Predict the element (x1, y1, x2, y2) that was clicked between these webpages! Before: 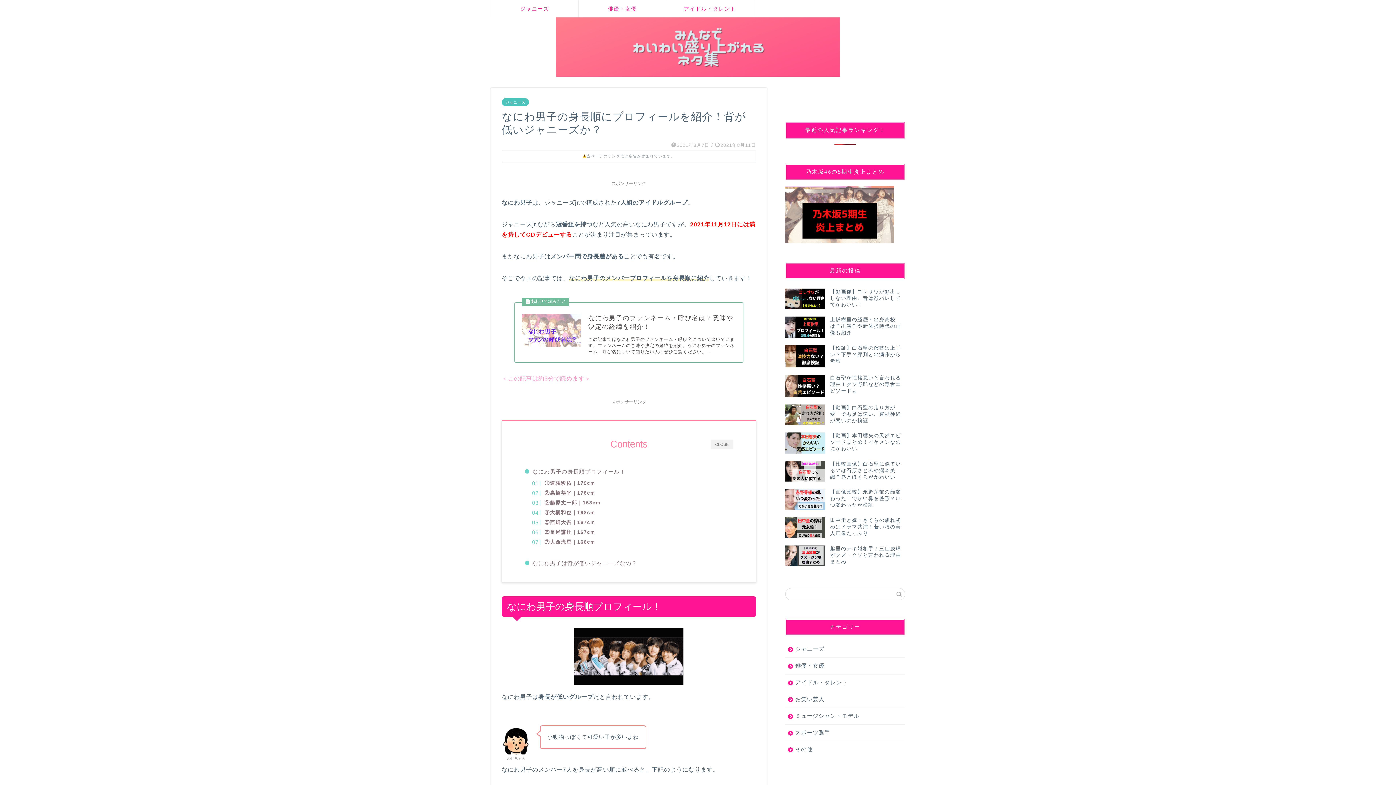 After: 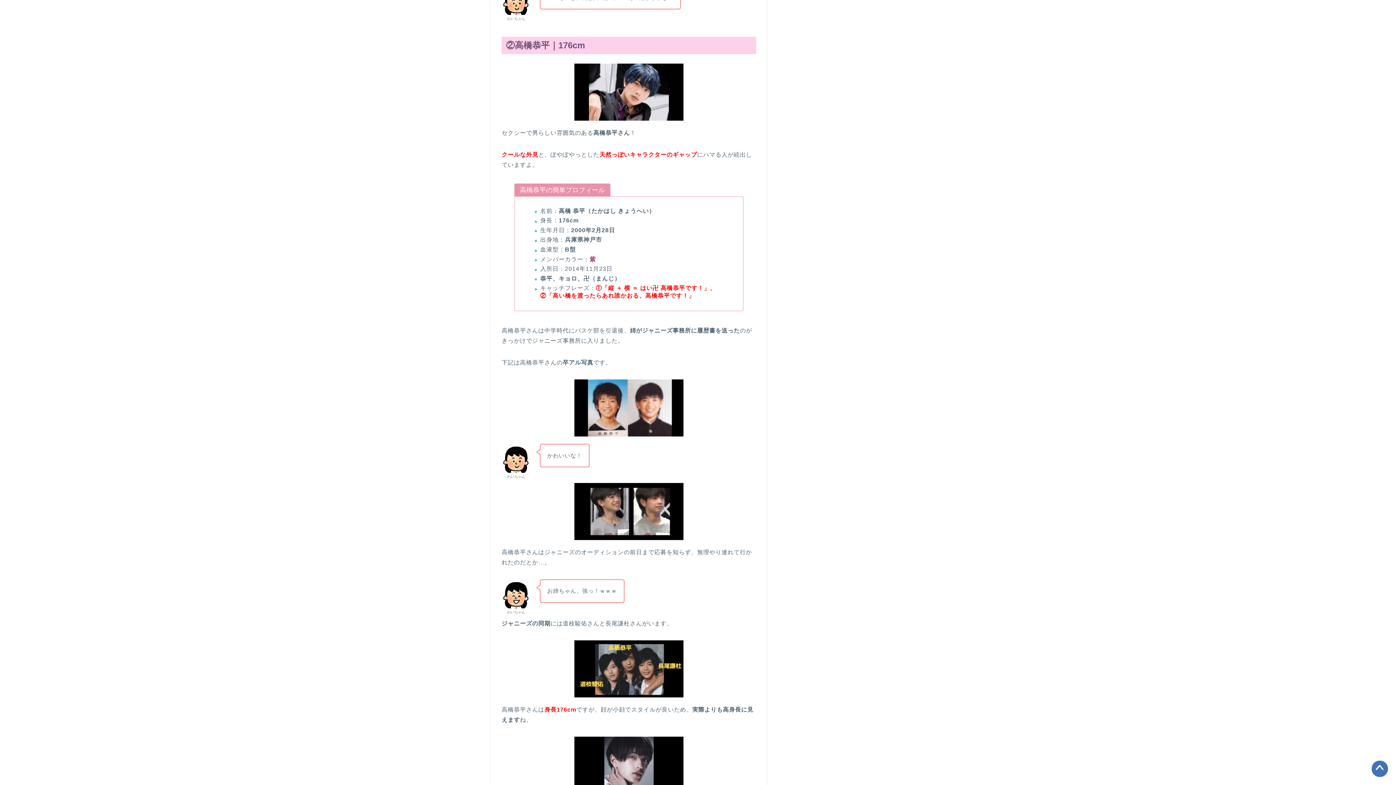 Action: label: ②高橋恭平｜176cm bbox: (538, 489, 595, 497)